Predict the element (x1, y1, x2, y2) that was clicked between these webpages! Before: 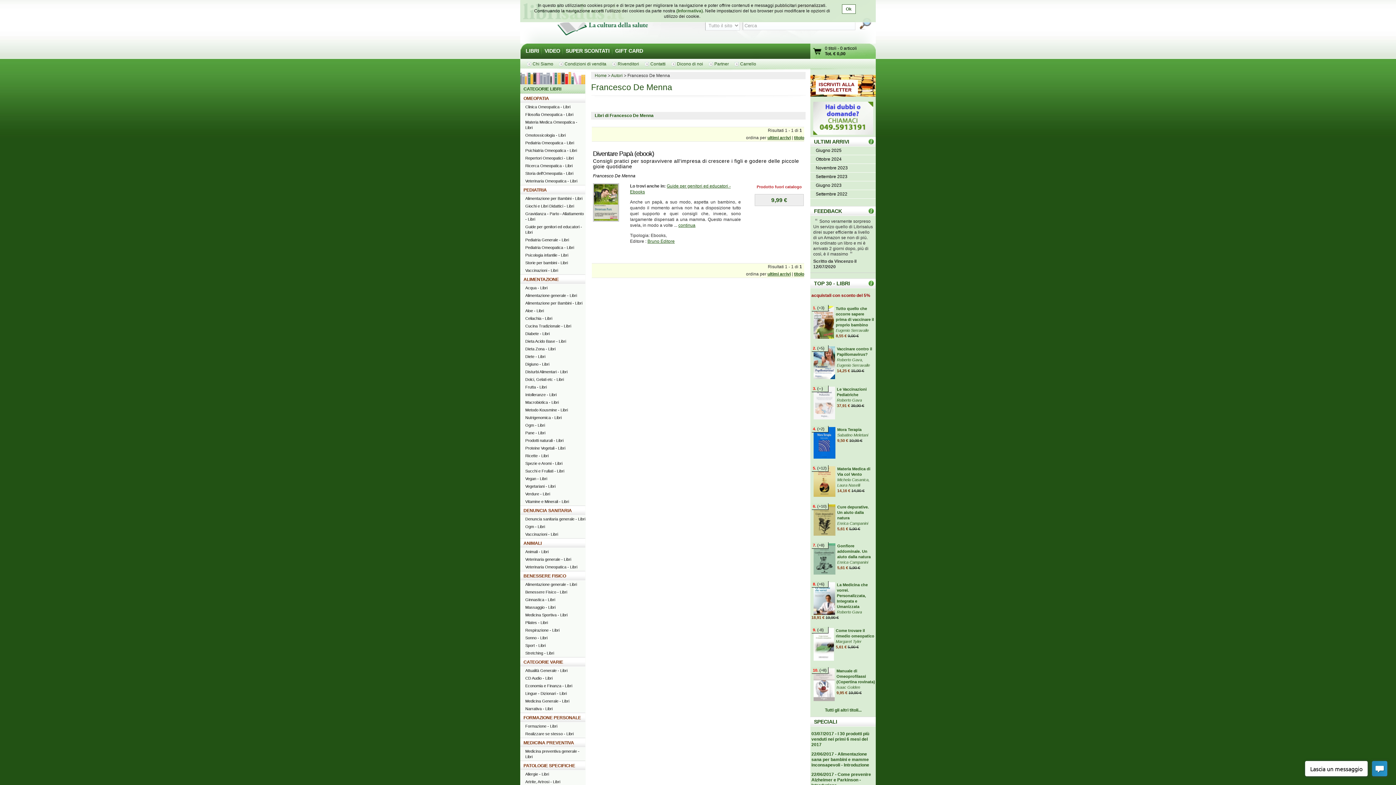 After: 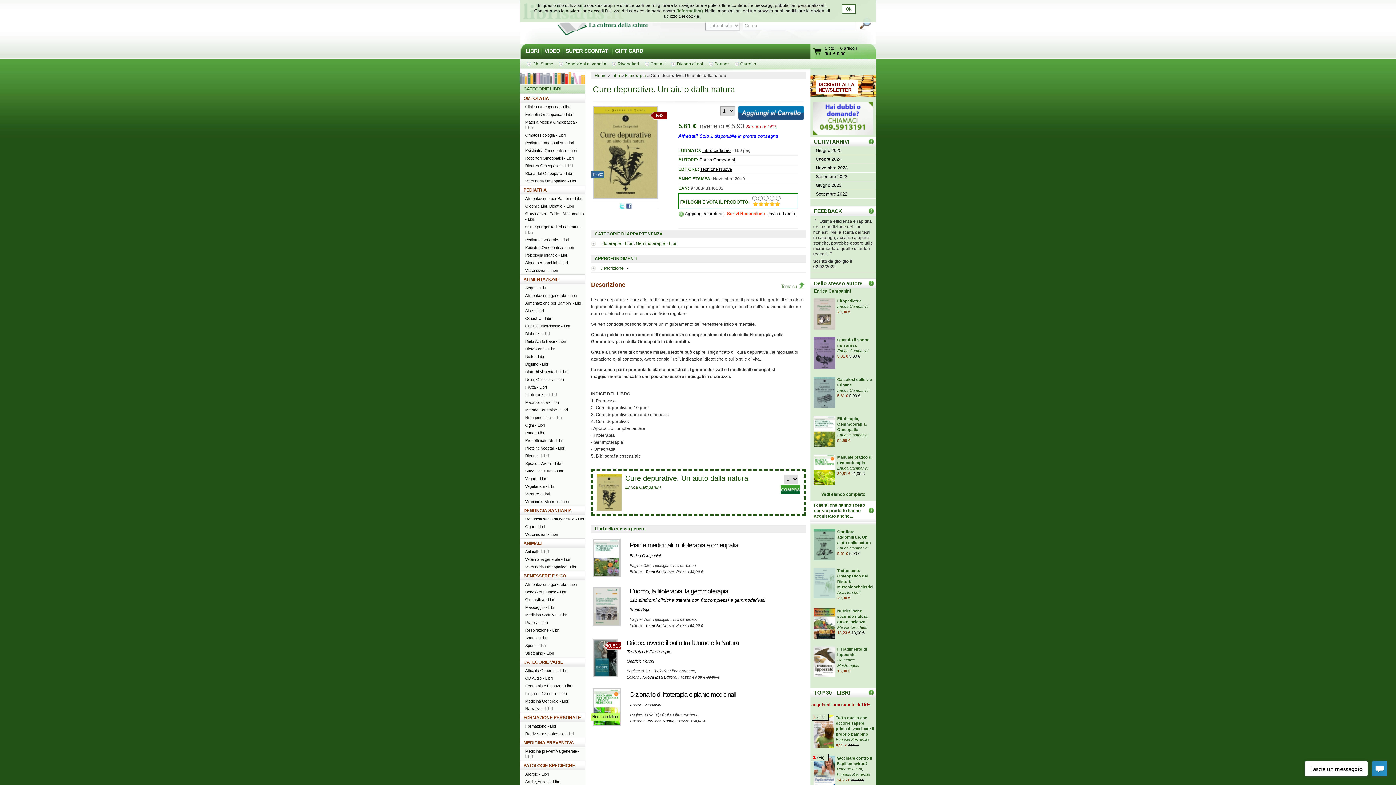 Action: bbox: (837, 504, 869, 520) label: Cure depurative. Un aiuto dalla natura